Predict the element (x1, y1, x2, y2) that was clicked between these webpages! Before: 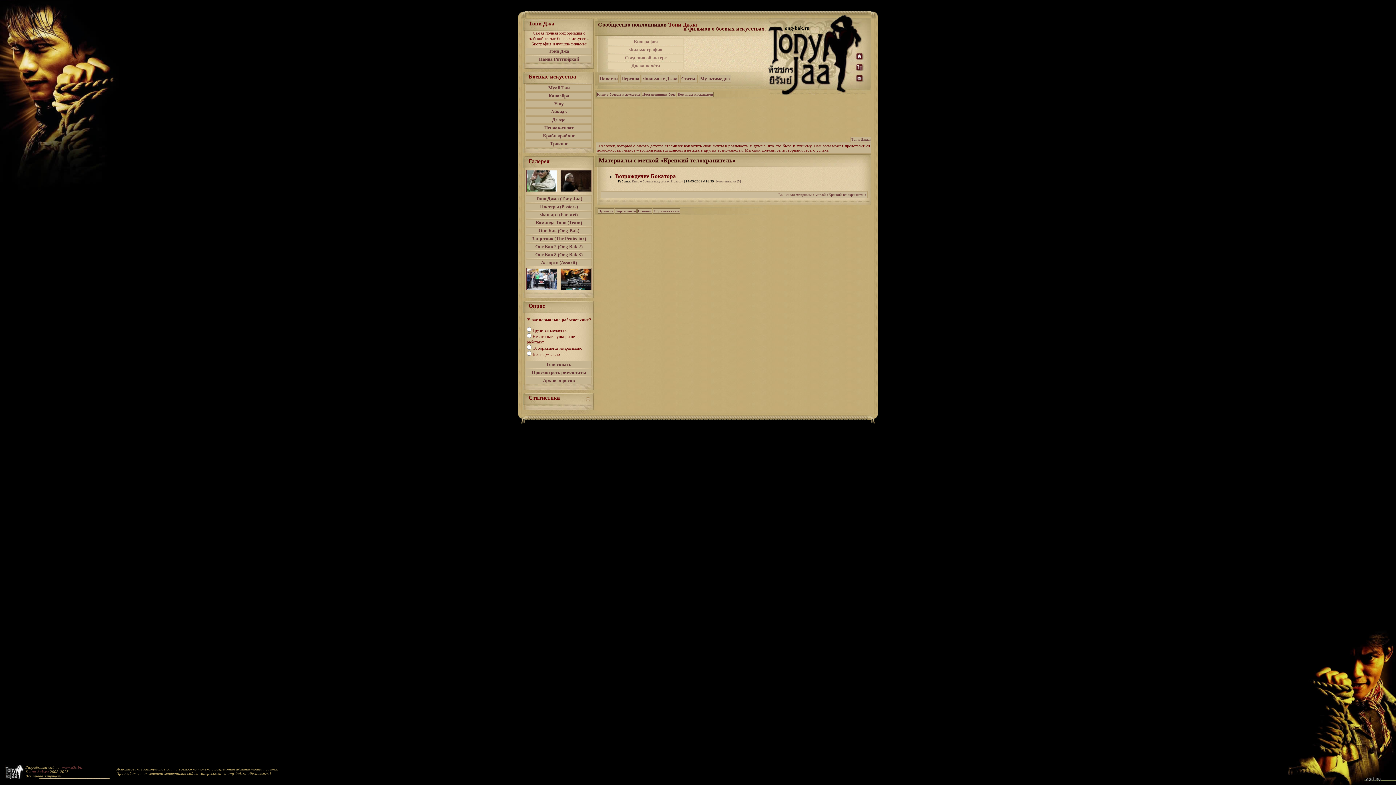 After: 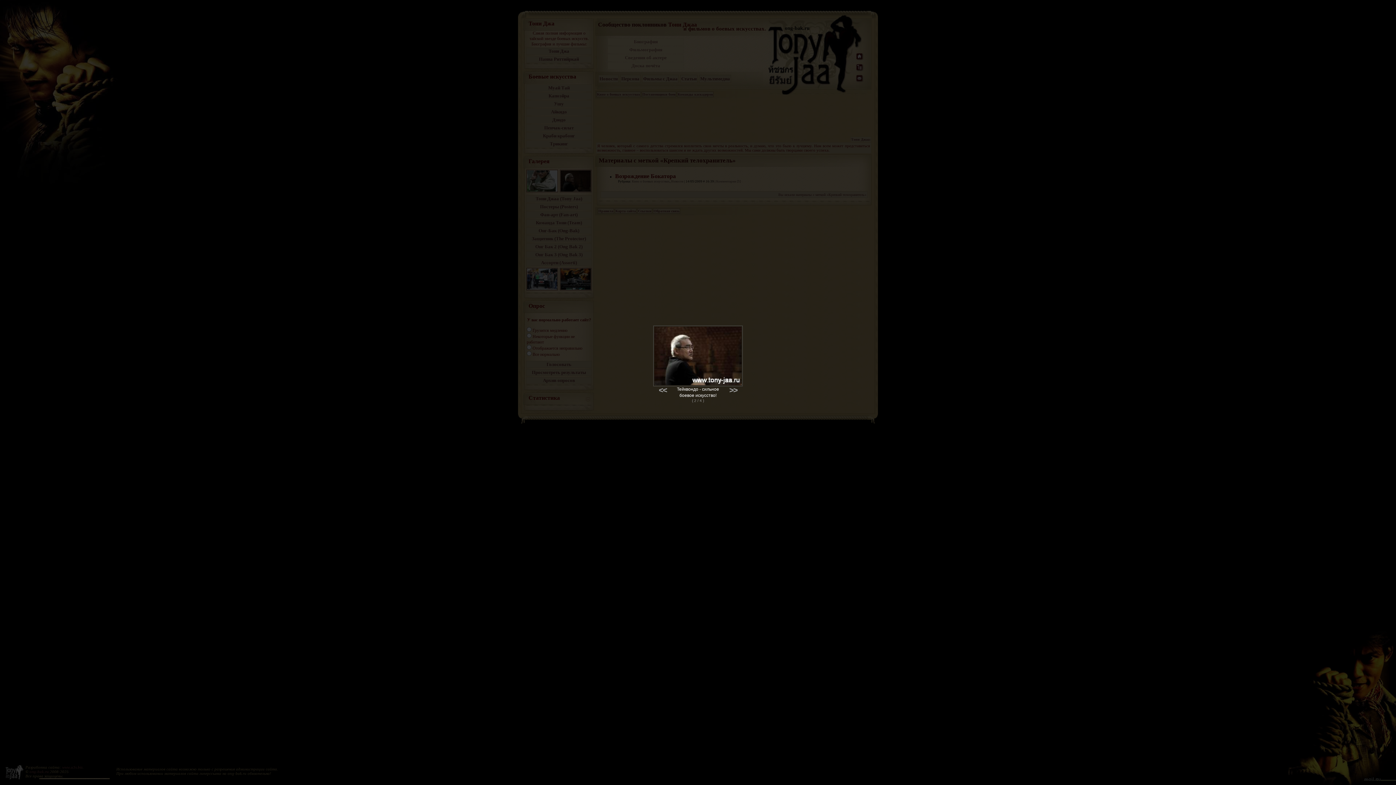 Action: bbox: (560, 189, 592, 194)